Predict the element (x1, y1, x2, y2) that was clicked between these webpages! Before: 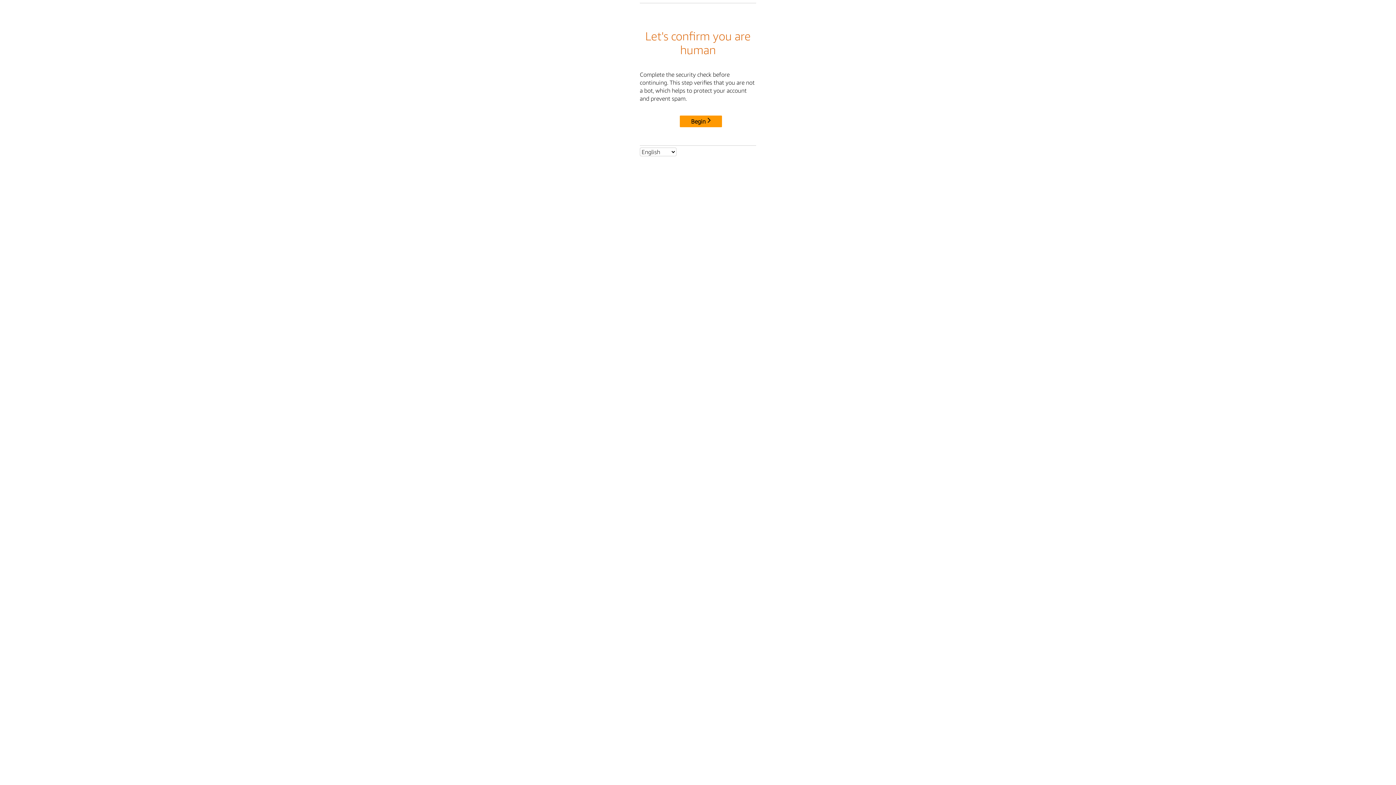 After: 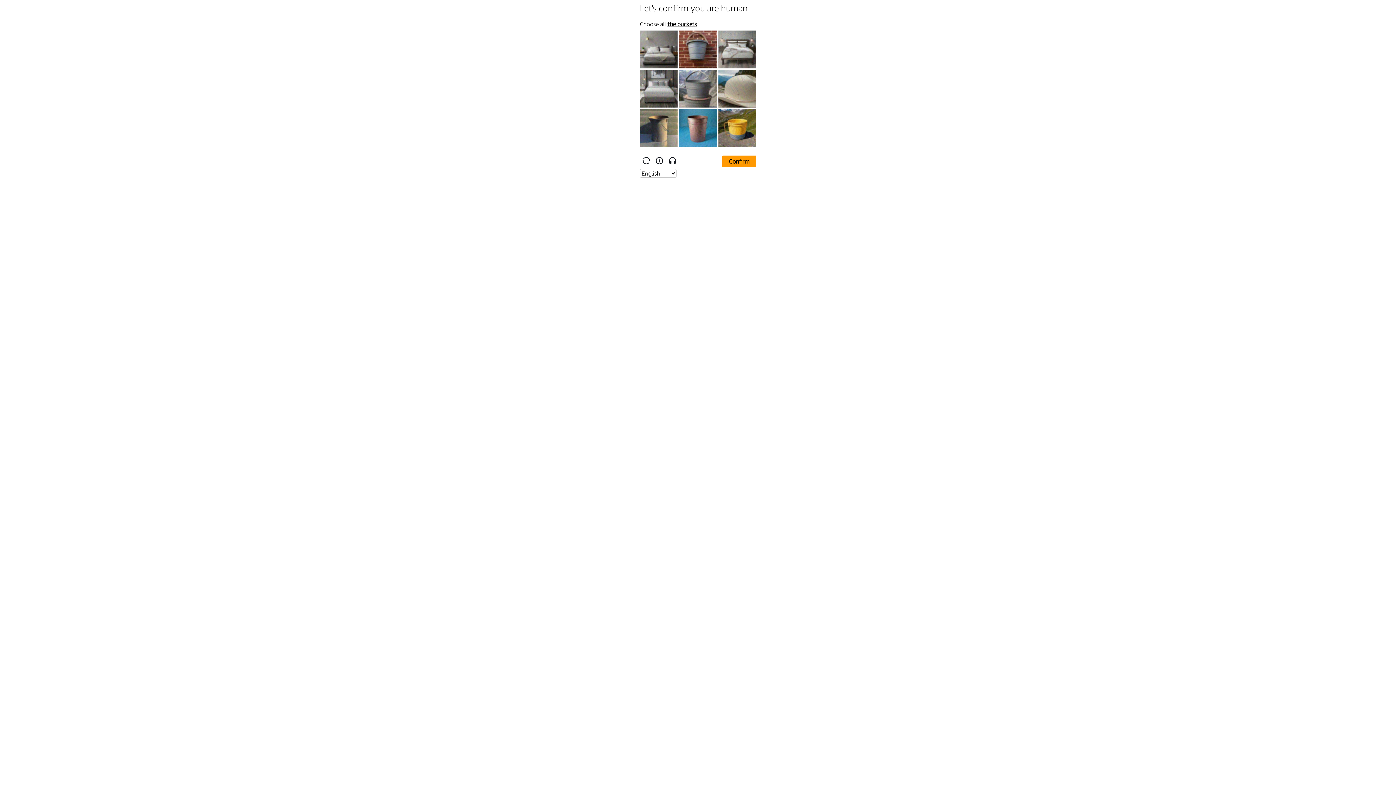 Action: bbox: (680, 115, 722, 127) label: Begin